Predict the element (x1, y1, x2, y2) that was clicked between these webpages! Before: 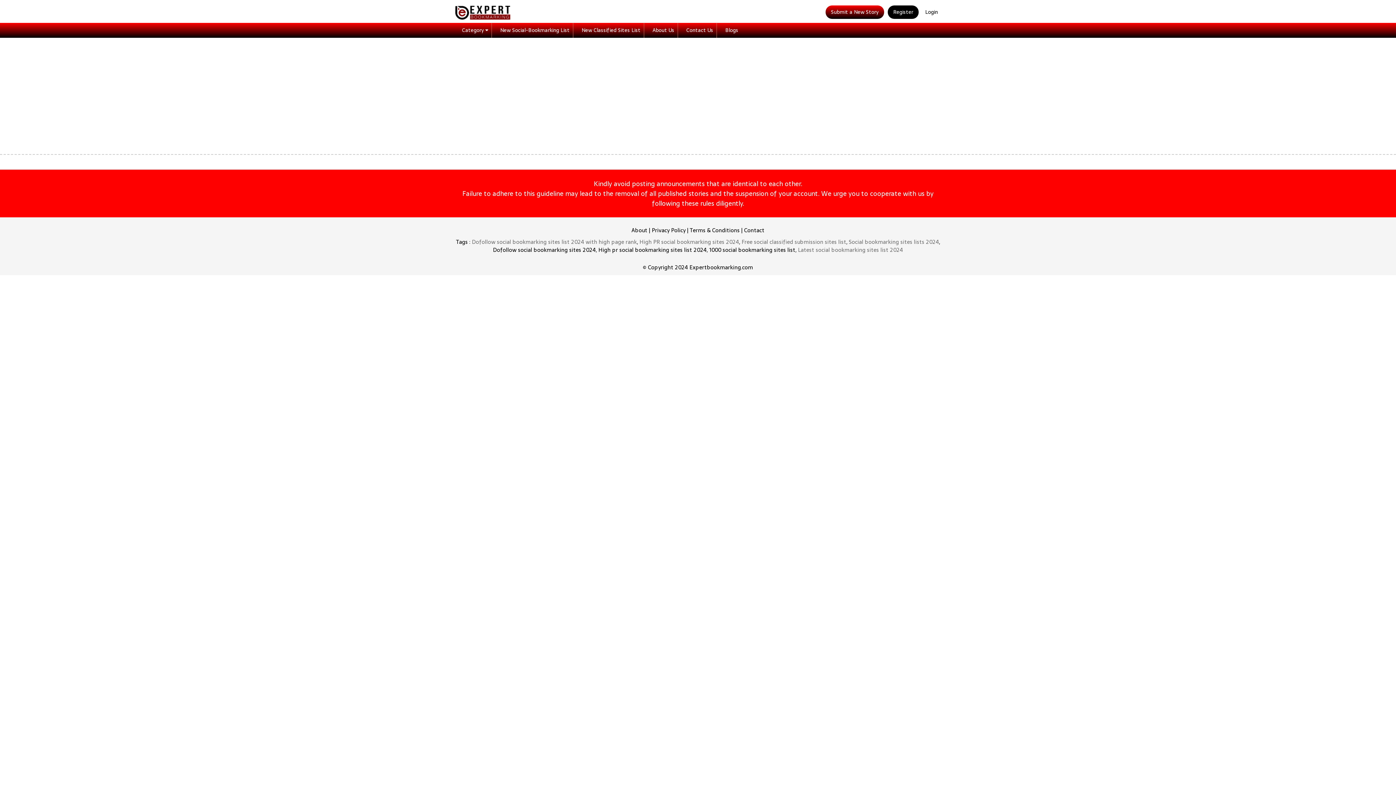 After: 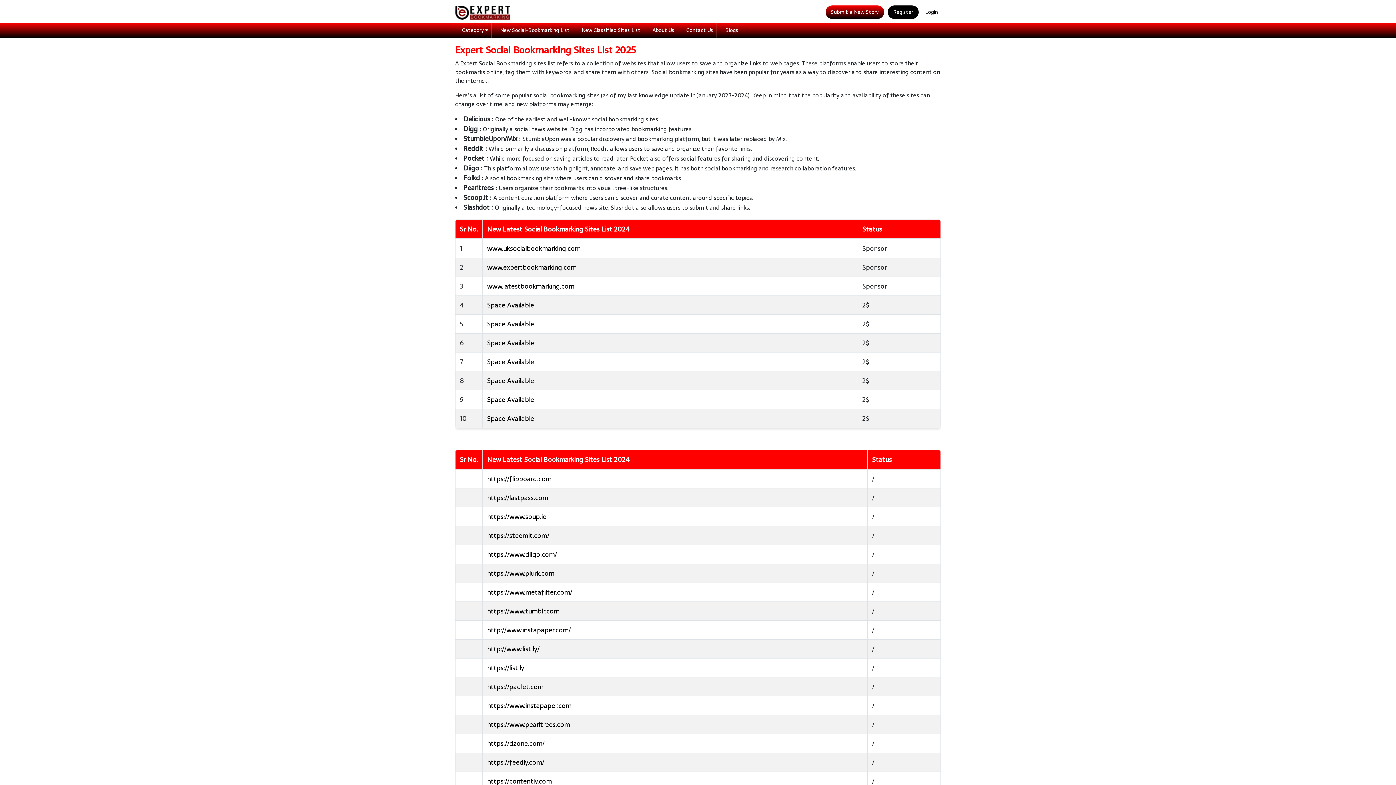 Action: bbox: (497, 22, 573, 37) label: New Social-Bookmarking List